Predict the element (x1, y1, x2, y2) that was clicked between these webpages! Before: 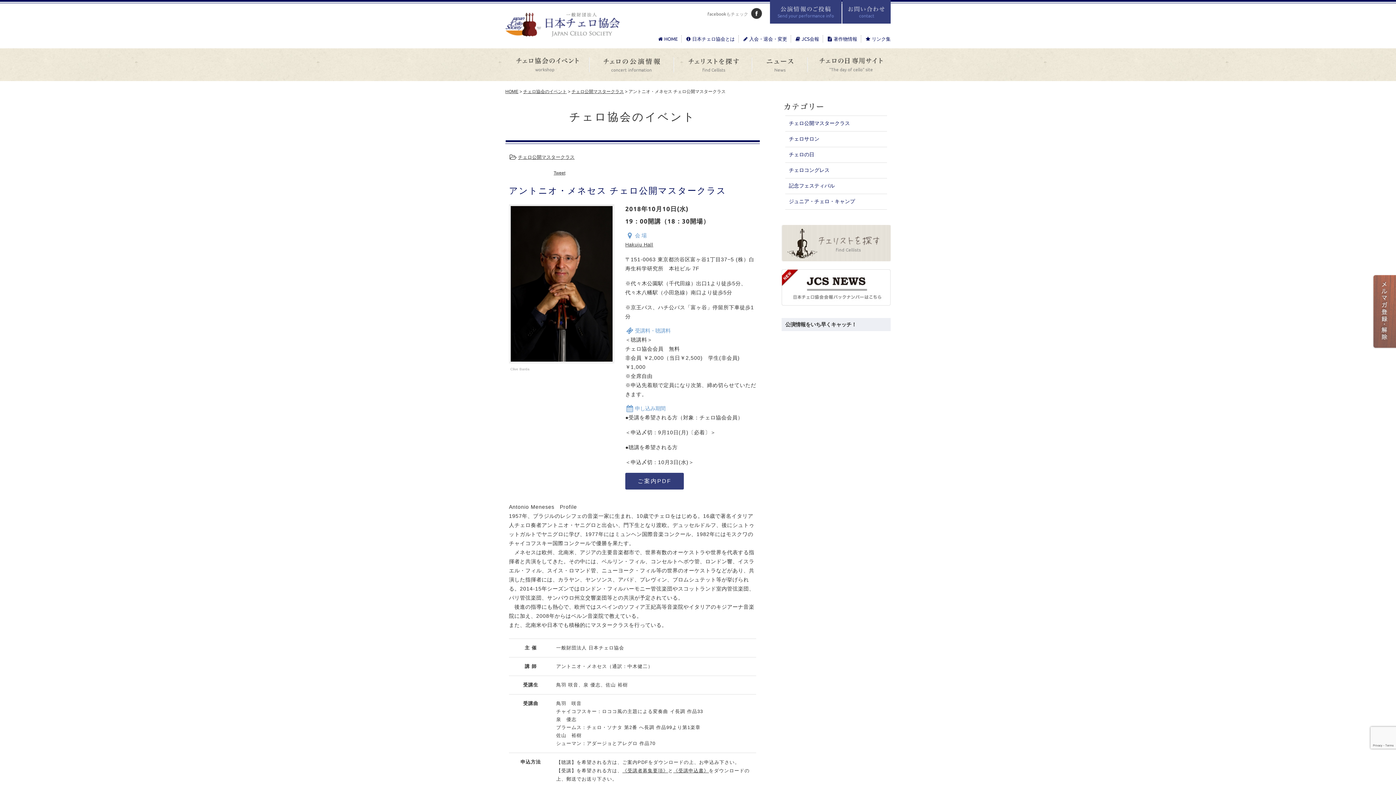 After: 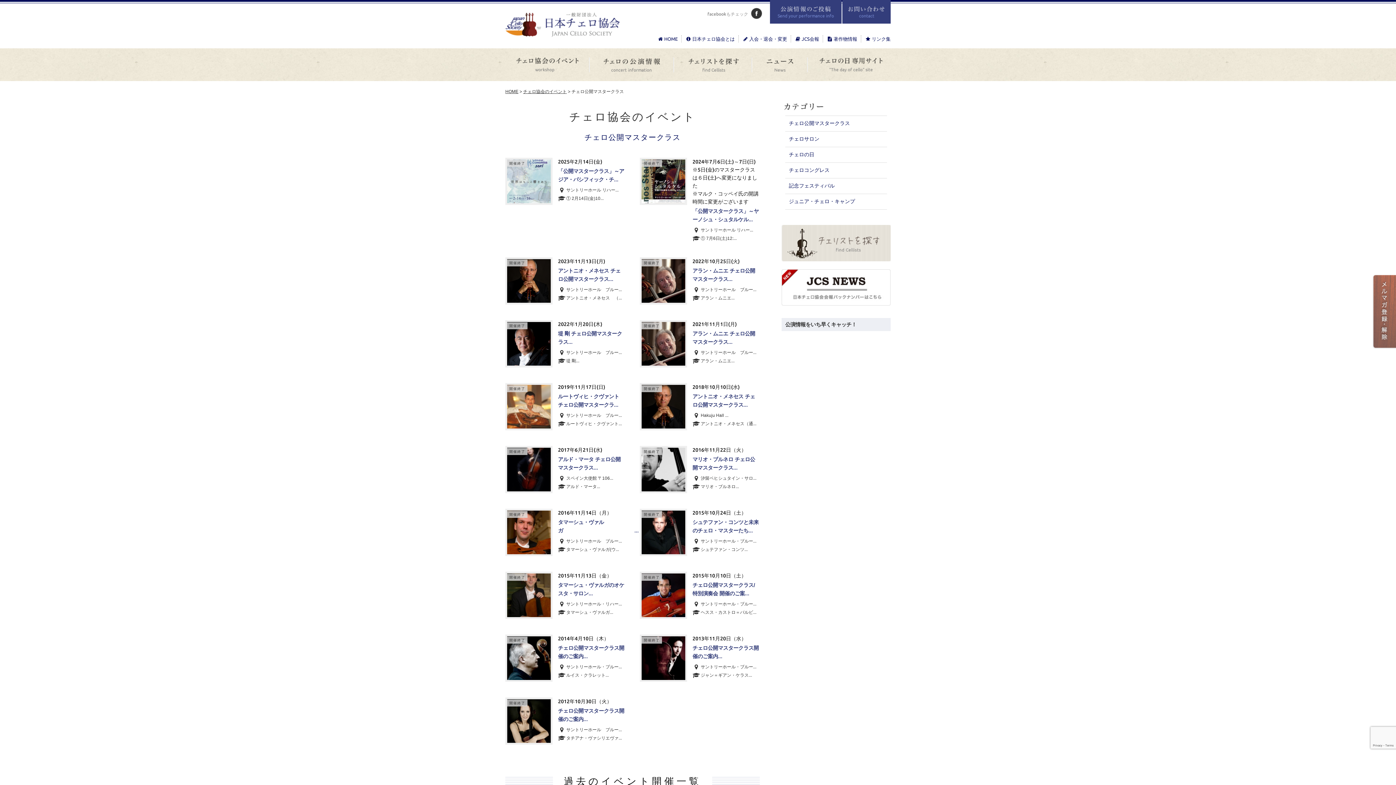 Action: bbox: (518, 154, 574, 160) label: チェロ公開マスタークラス